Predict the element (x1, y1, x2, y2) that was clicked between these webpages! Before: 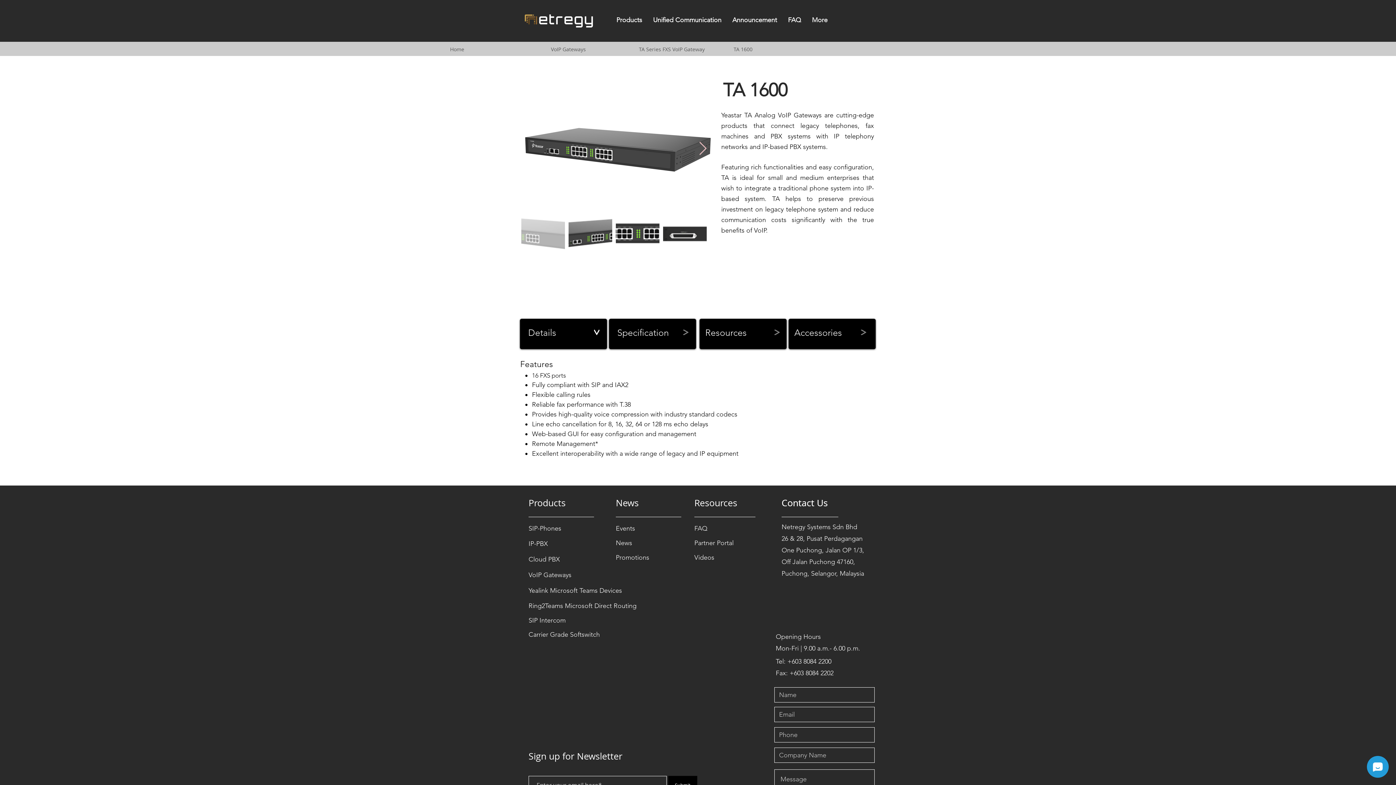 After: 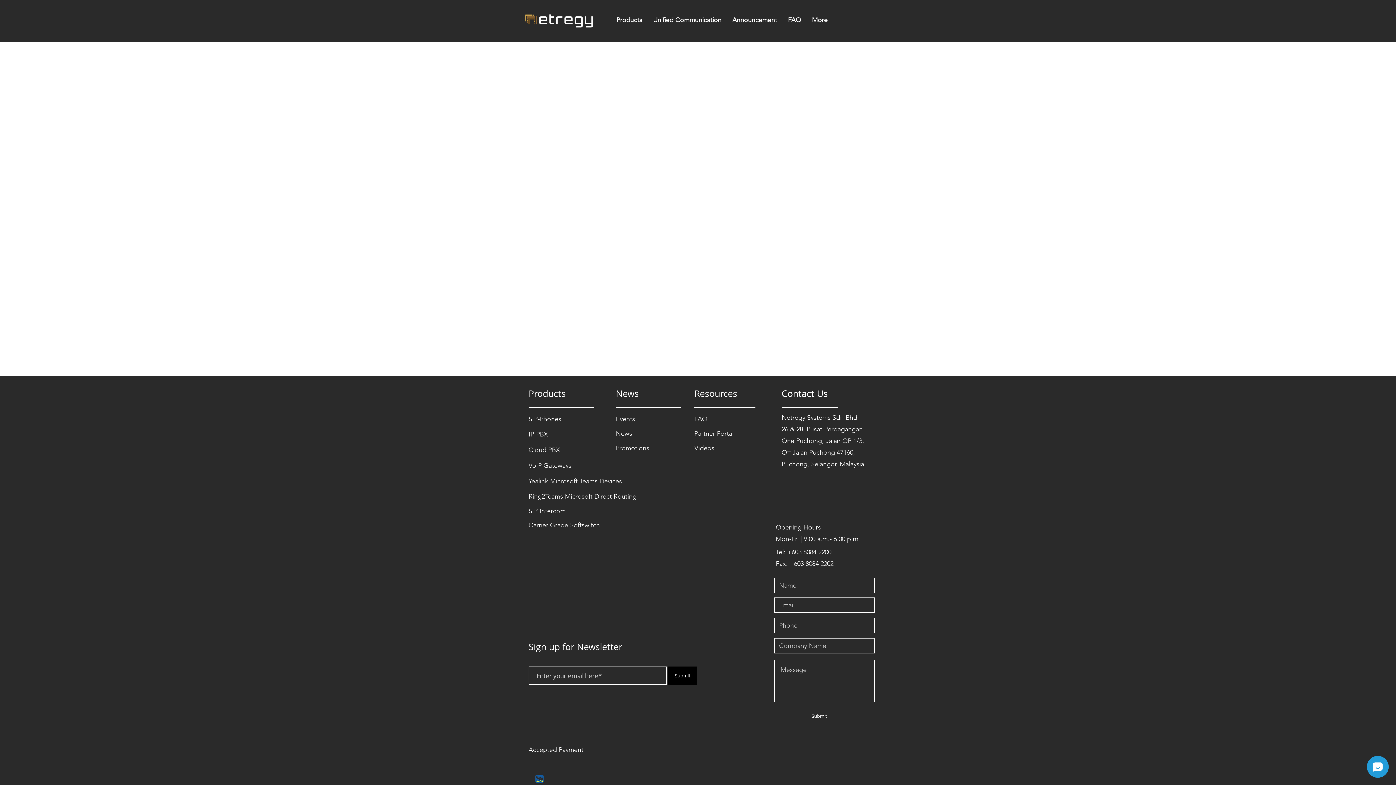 Action: bbox: (519, 41, 617, 56) label: VoIP Gateways